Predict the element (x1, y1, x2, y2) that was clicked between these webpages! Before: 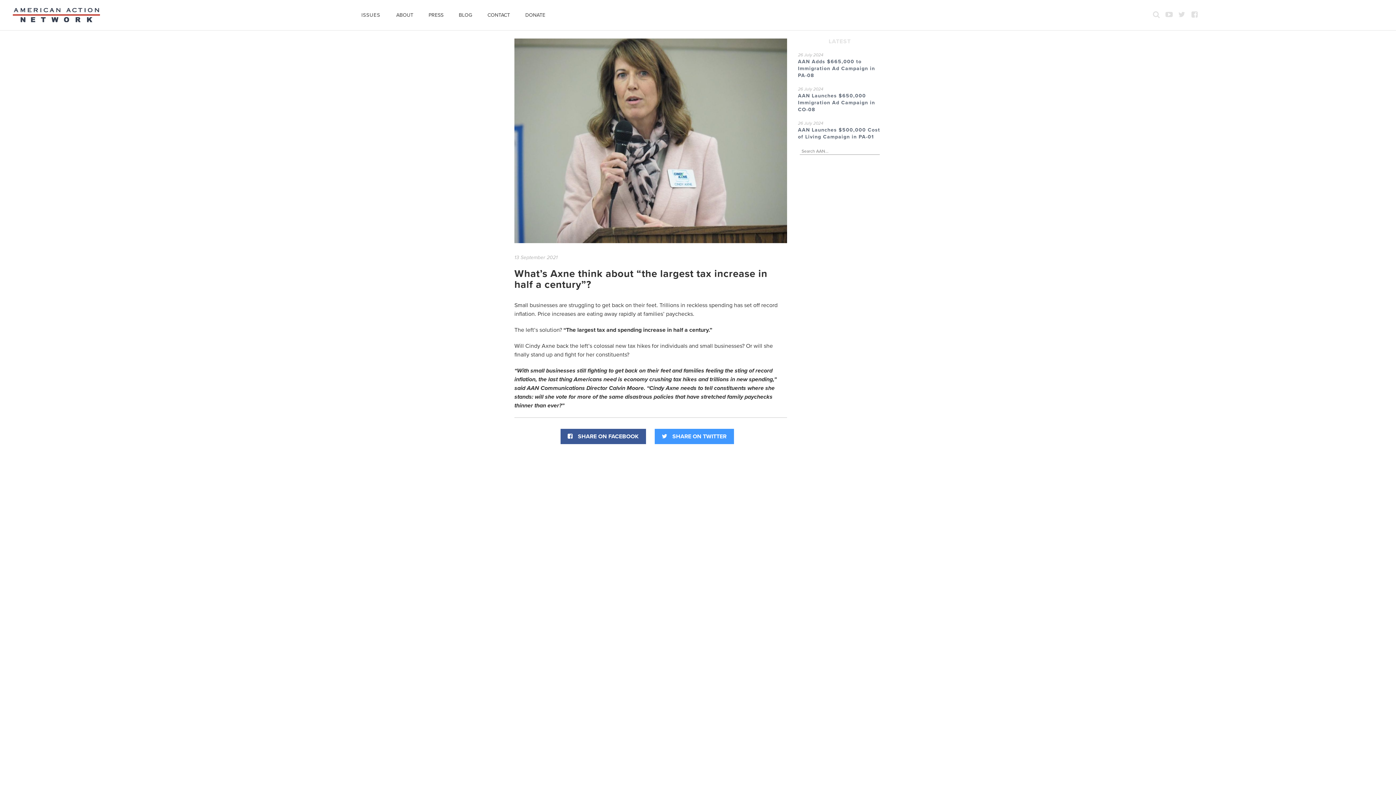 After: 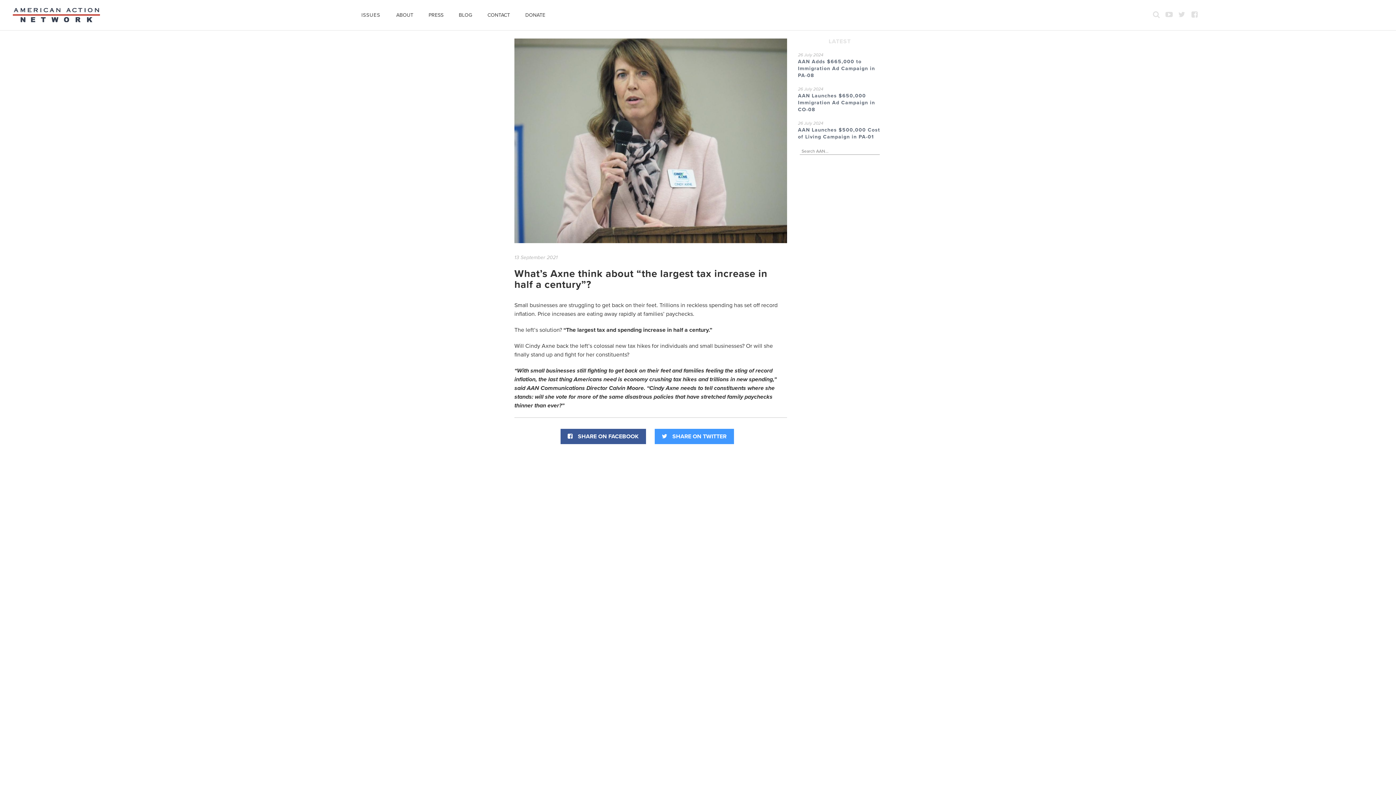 Action: bbox: (662, 433, 726, 440) label:  SHARE ON TWITTER